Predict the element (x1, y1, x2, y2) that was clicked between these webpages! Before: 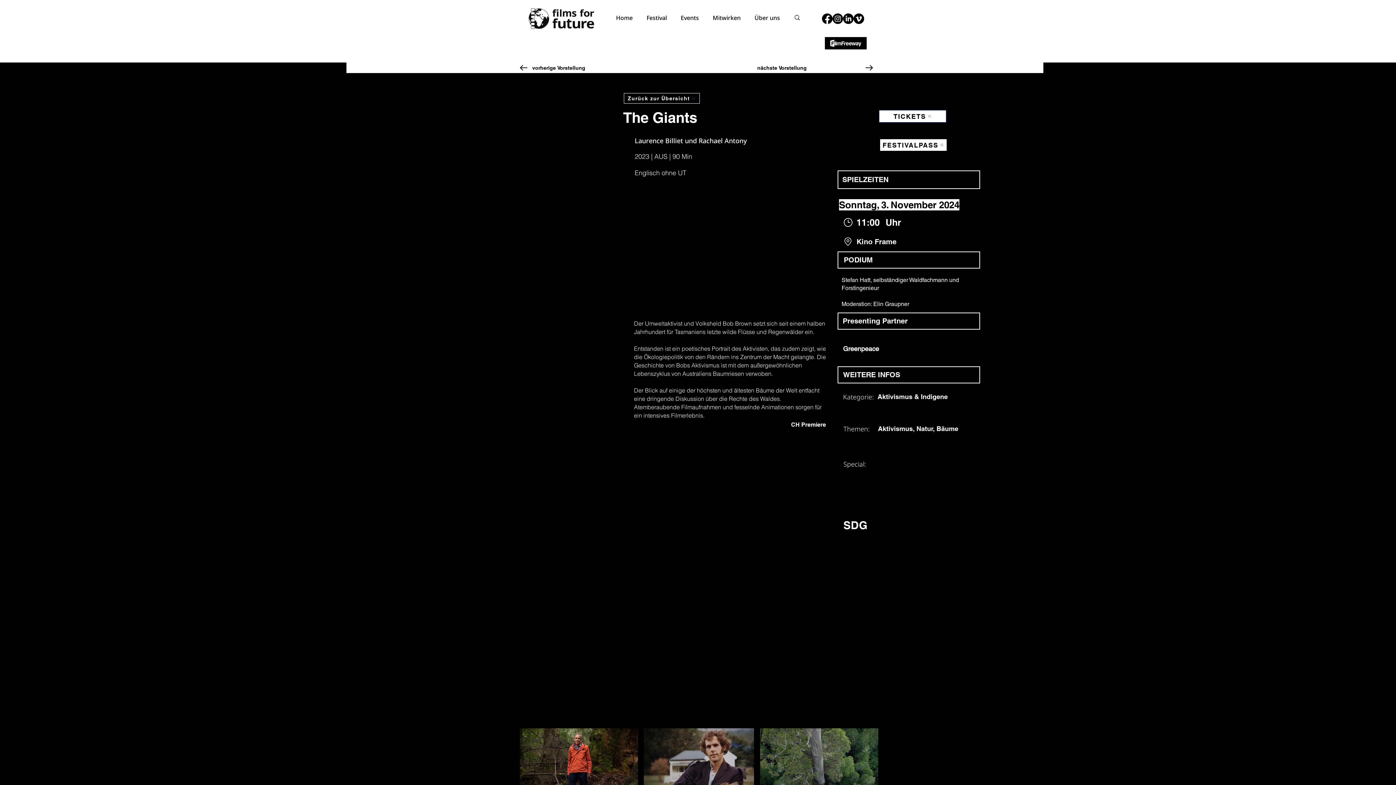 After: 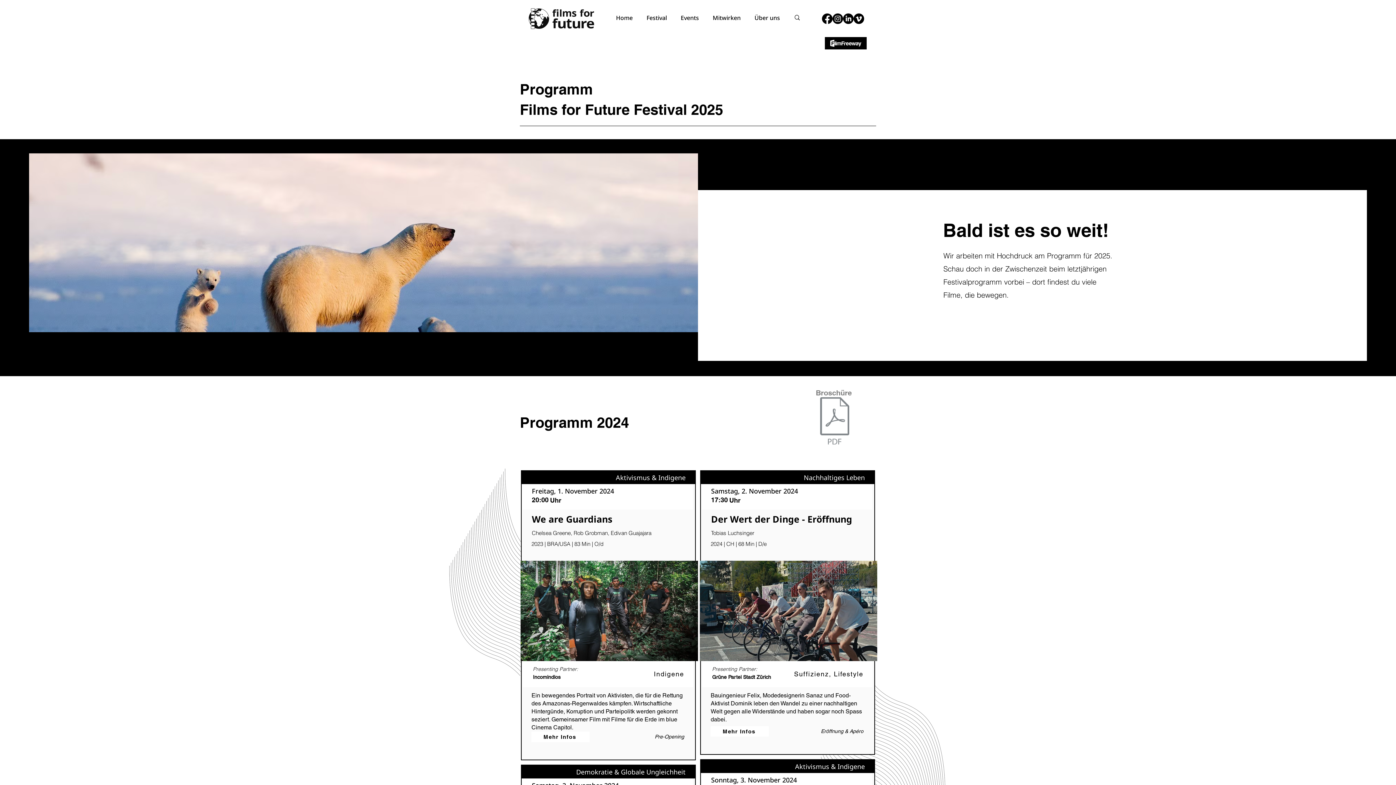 Action: bbox: (624, 93, 700, 103) label: Zurück zur Übersicht